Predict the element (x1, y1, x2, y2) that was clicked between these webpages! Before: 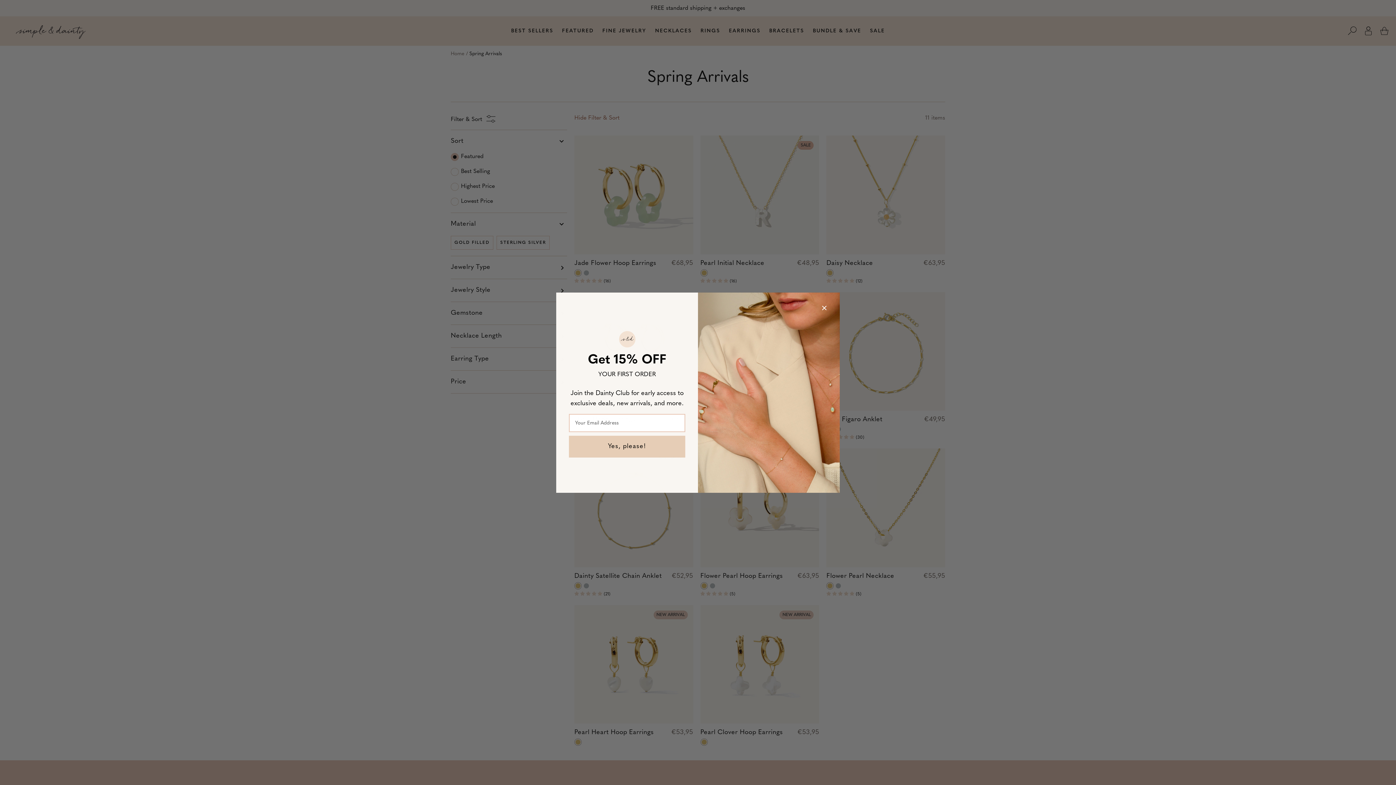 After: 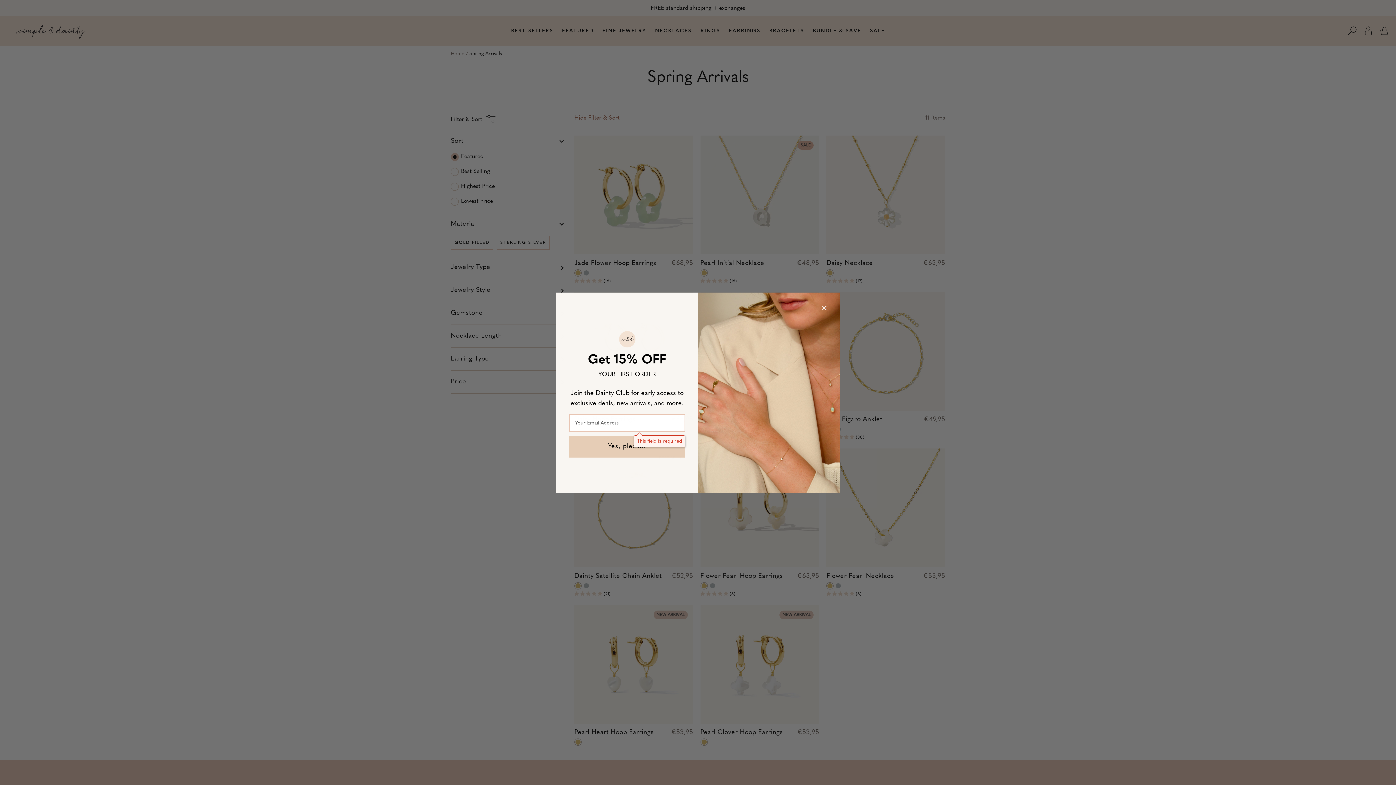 Action: bbox: (569, 436, 685, 457) label: Yes, please!